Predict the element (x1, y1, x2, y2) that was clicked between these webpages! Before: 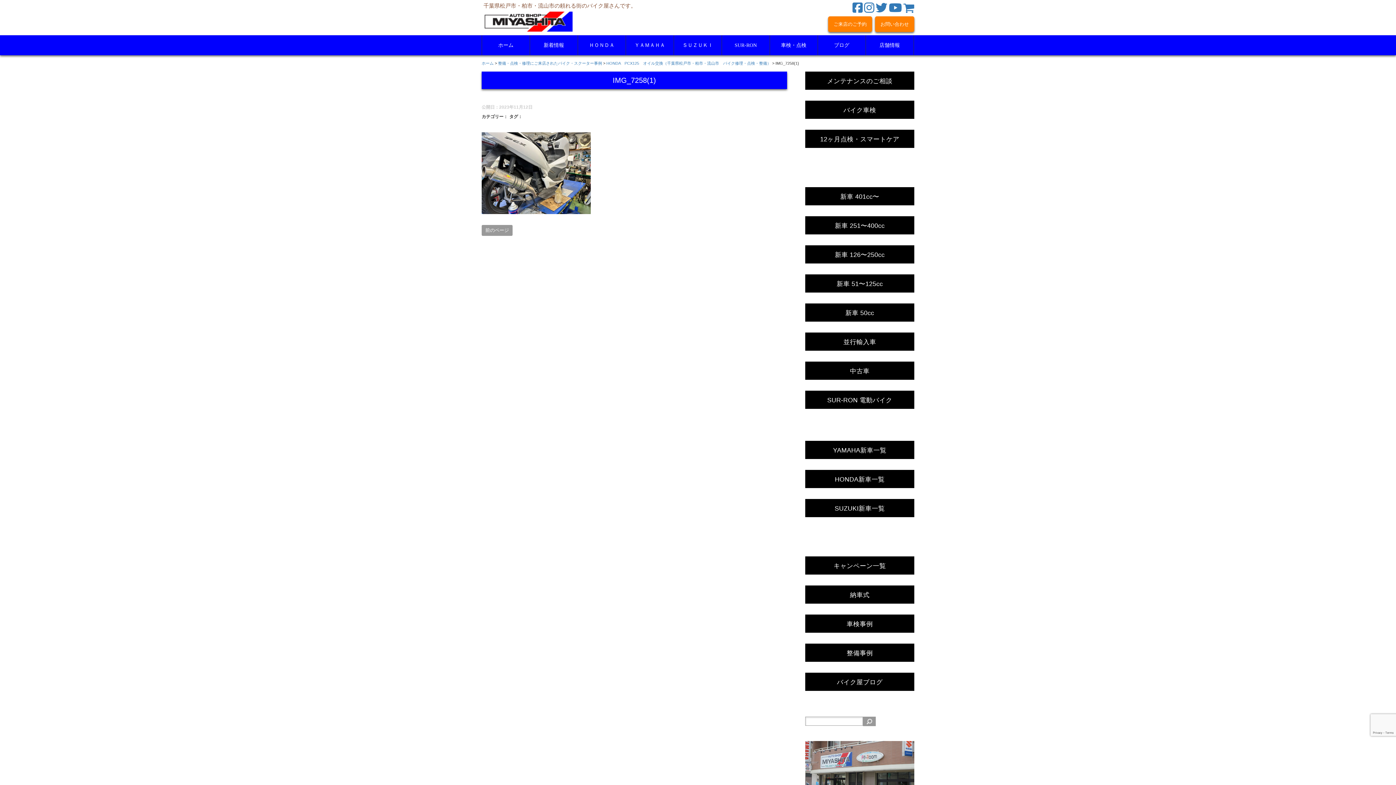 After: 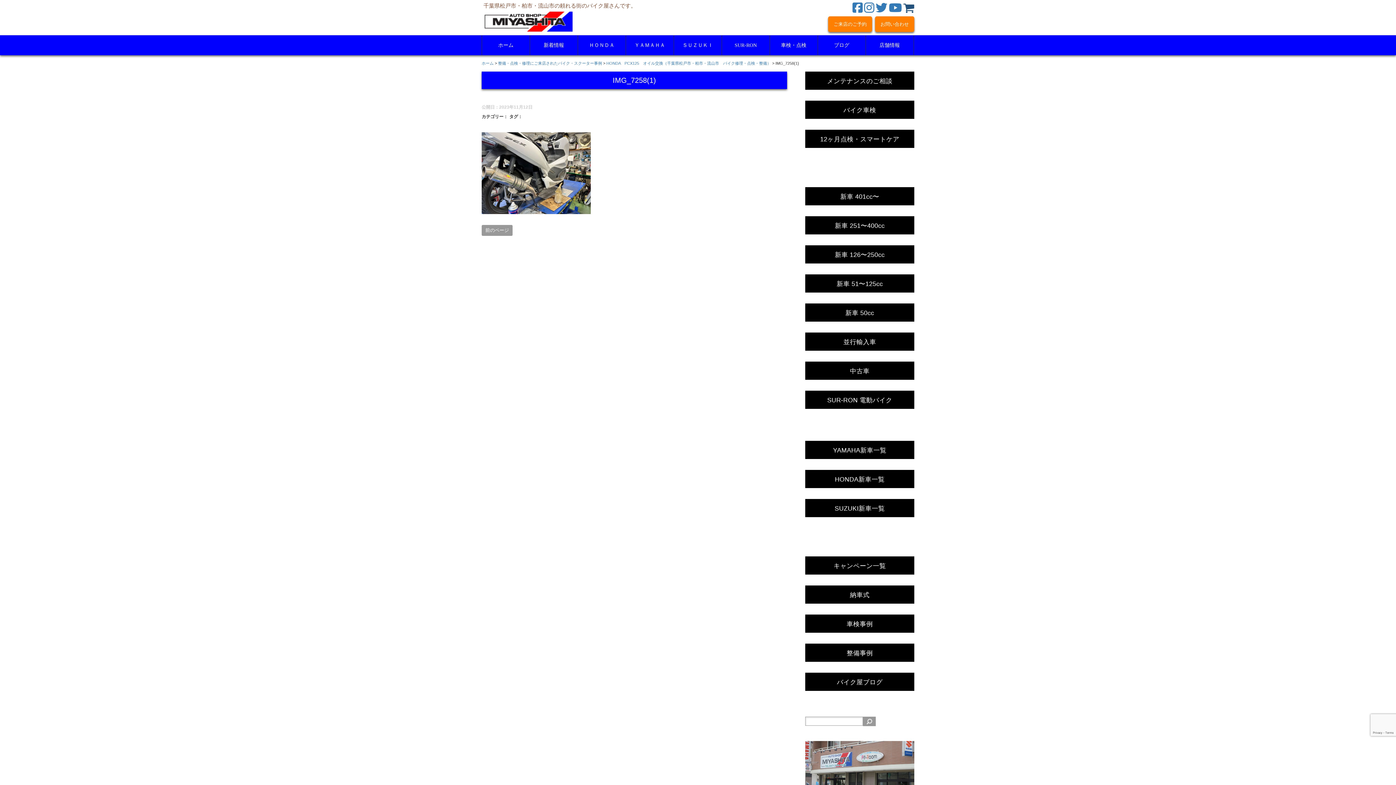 Action: bbox: (903, 6, 914, 13)